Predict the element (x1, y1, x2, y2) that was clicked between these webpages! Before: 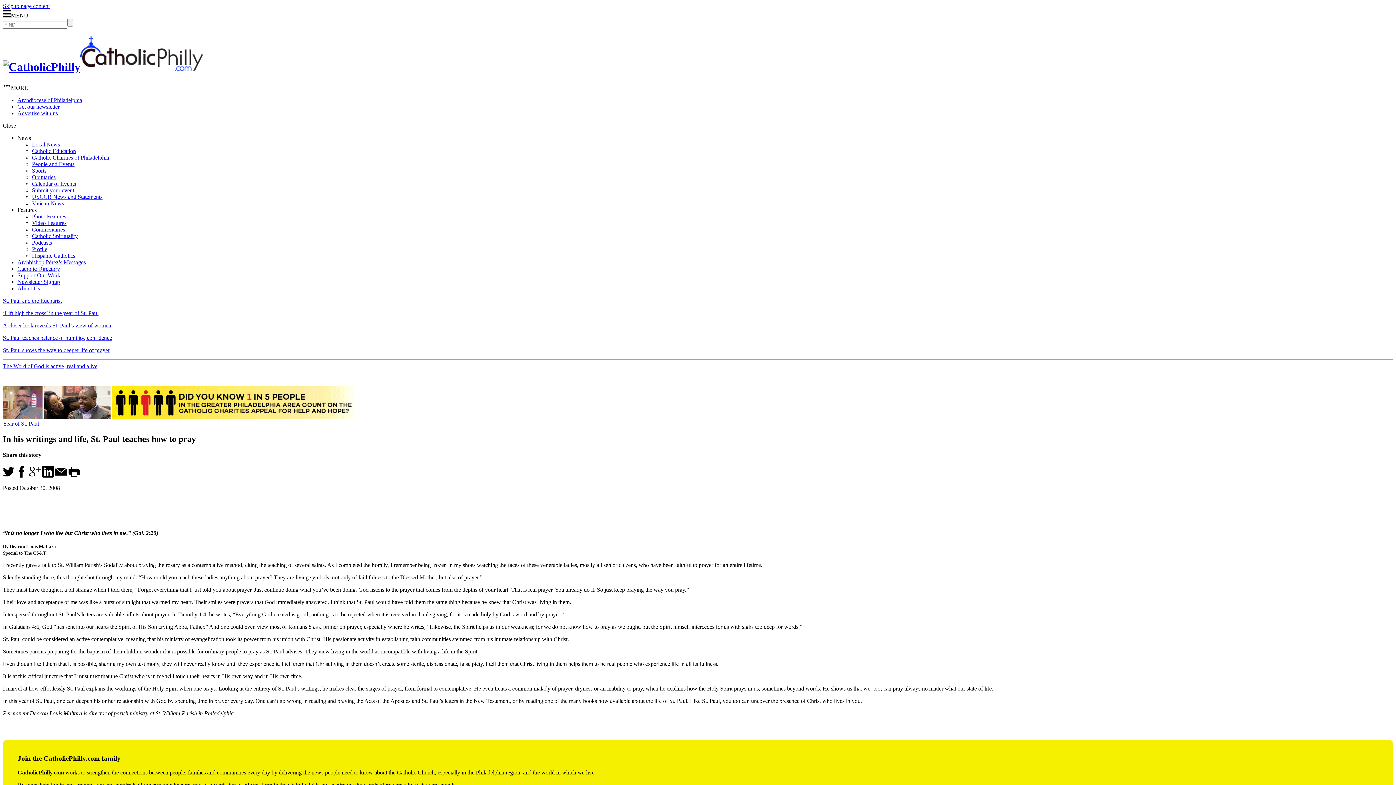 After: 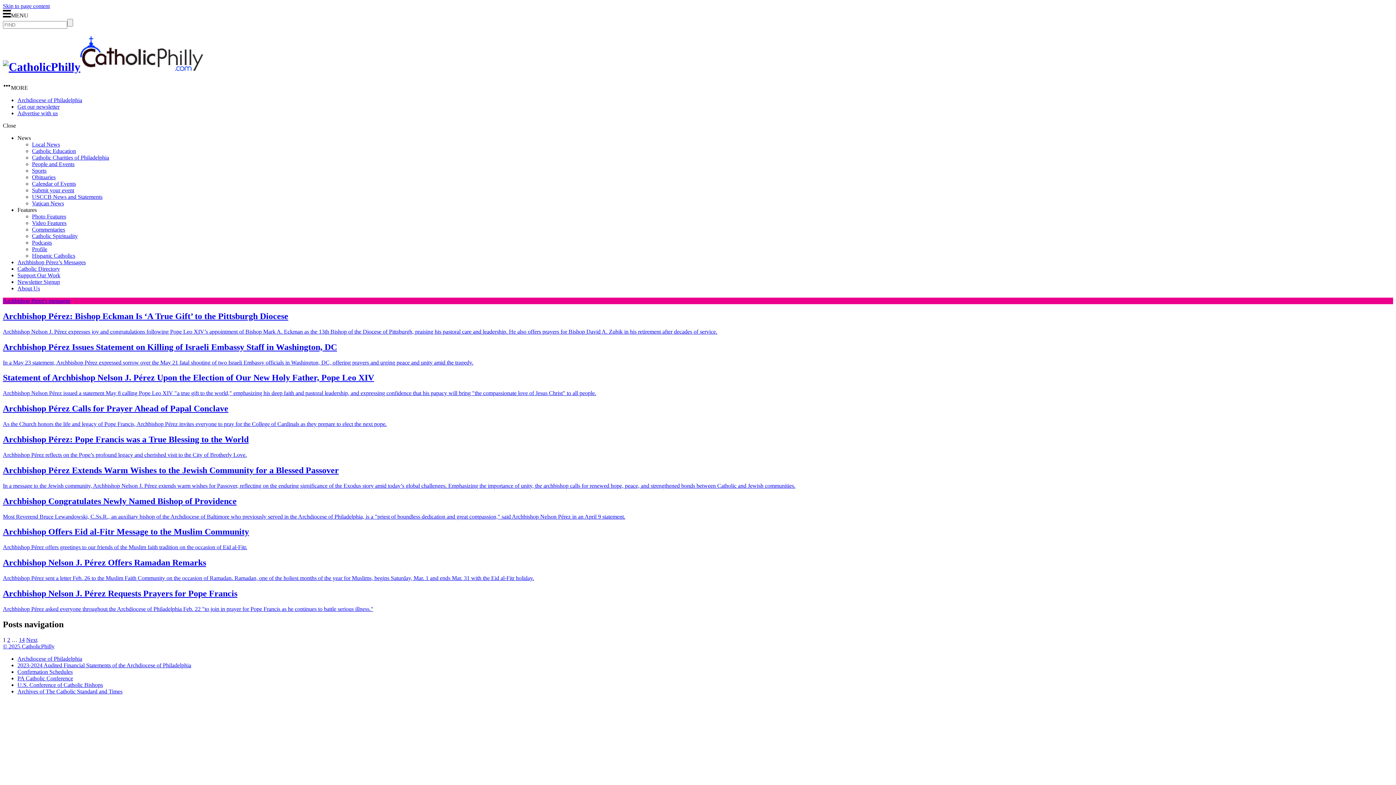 Action: bbox: (17, 259, 85, 265) label: Archbishop Pérez’s Messages